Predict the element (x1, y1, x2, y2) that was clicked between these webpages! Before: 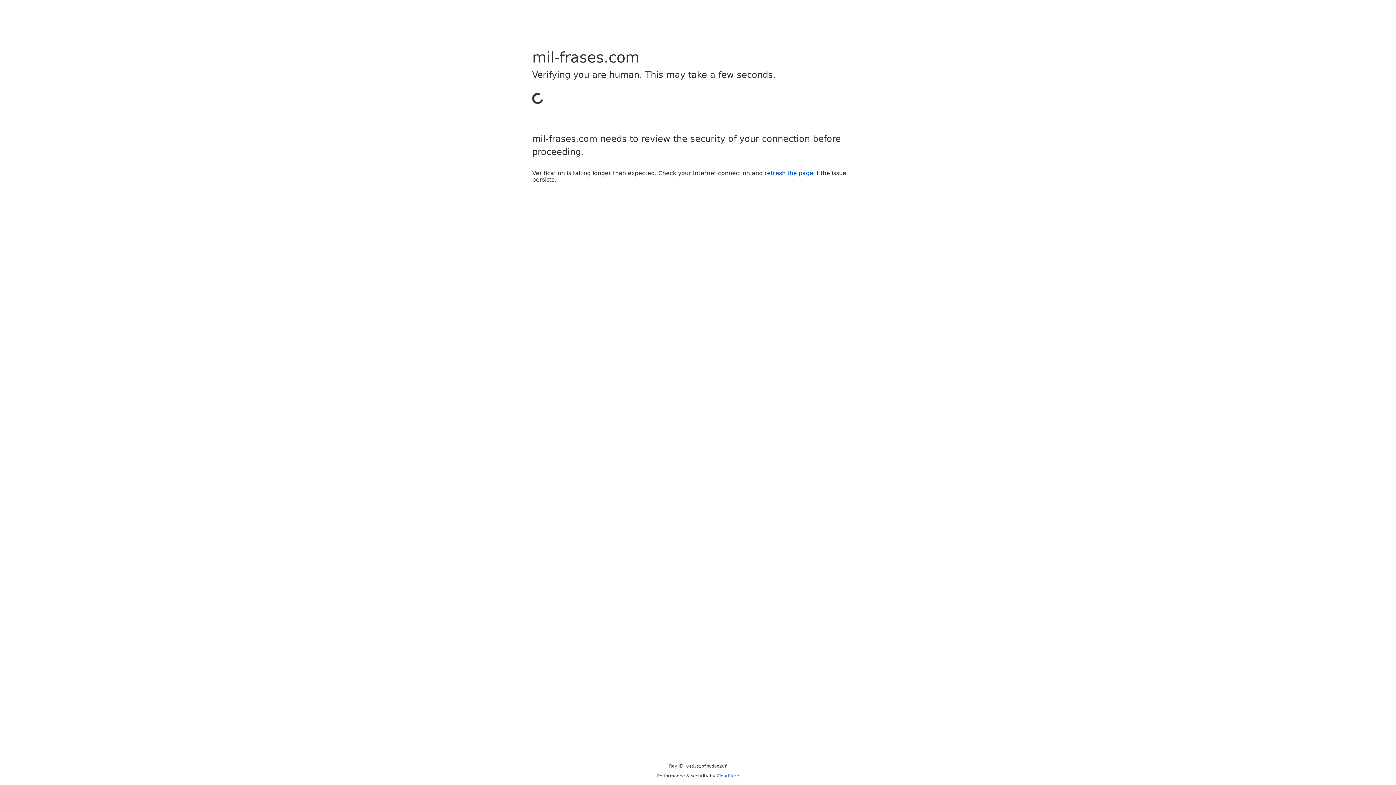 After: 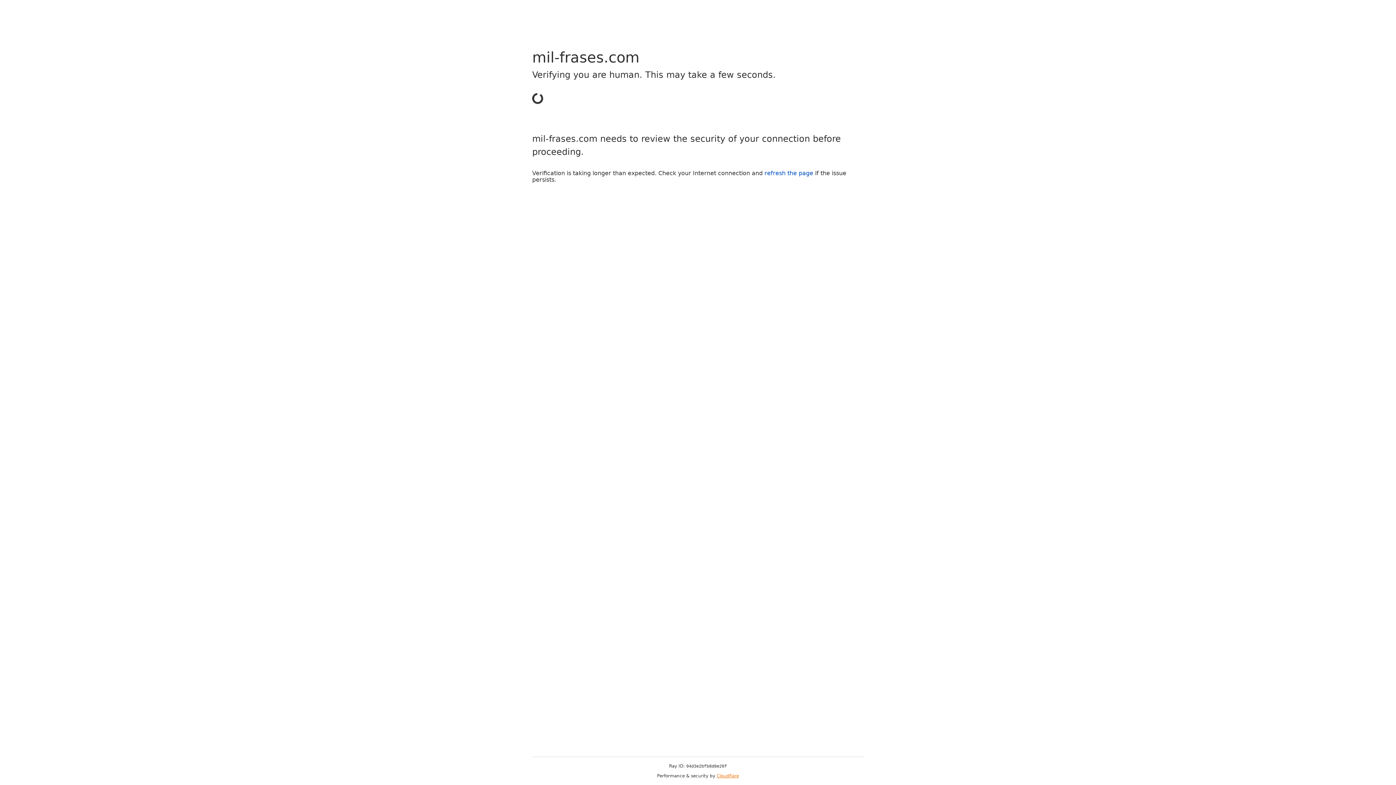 Action: bbox: (716, 773, 739, 778) label: Cloudflare